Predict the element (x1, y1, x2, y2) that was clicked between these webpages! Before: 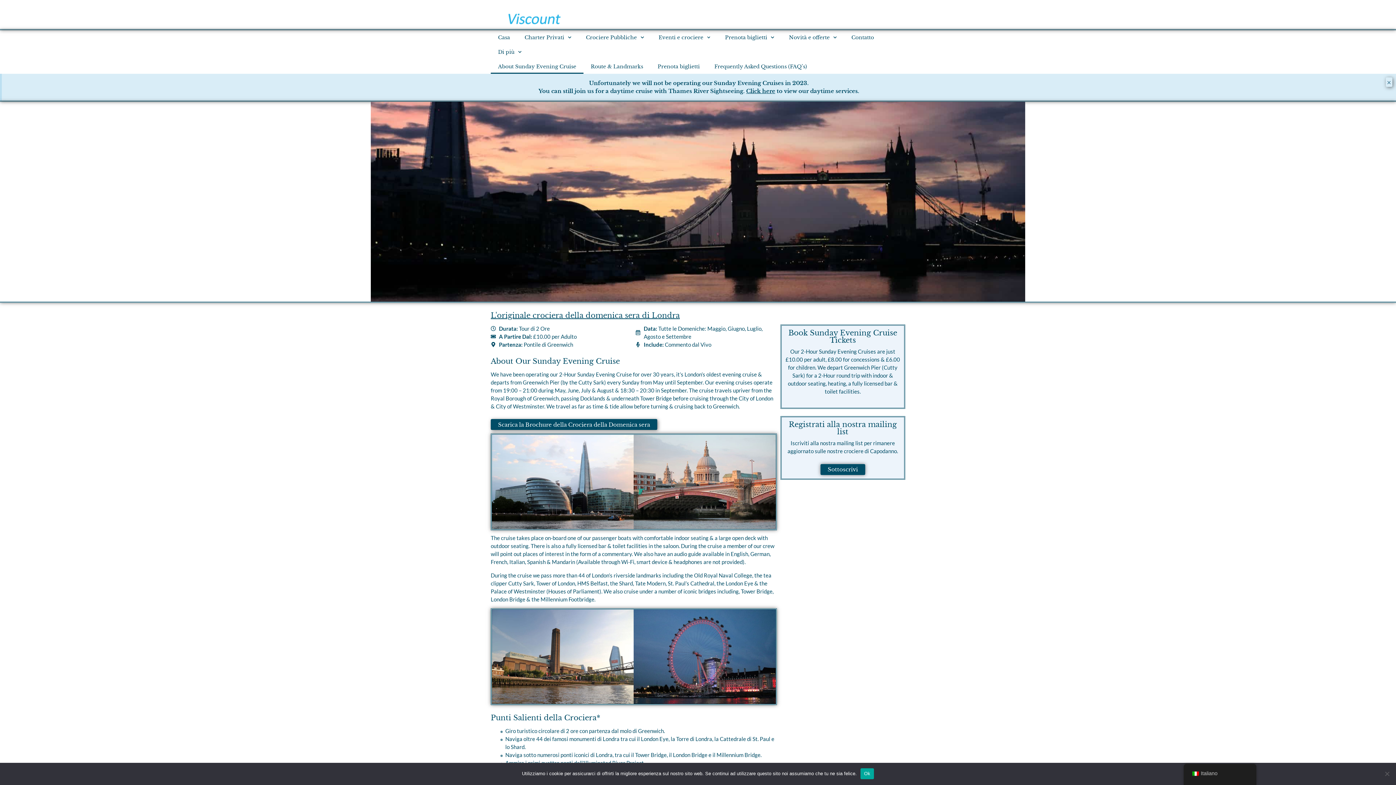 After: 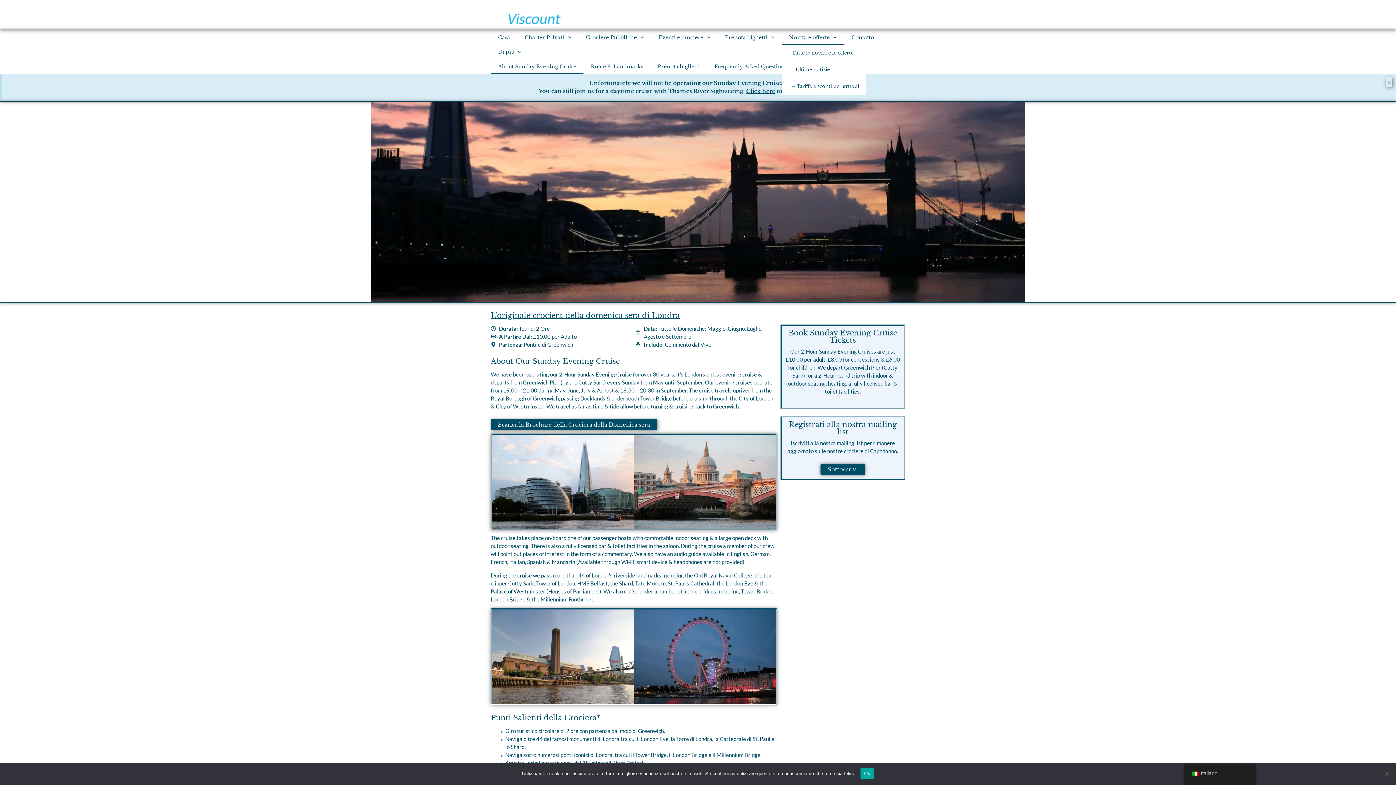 Action: label: Novità e offerte bbox: (781, 30, 844, 44)